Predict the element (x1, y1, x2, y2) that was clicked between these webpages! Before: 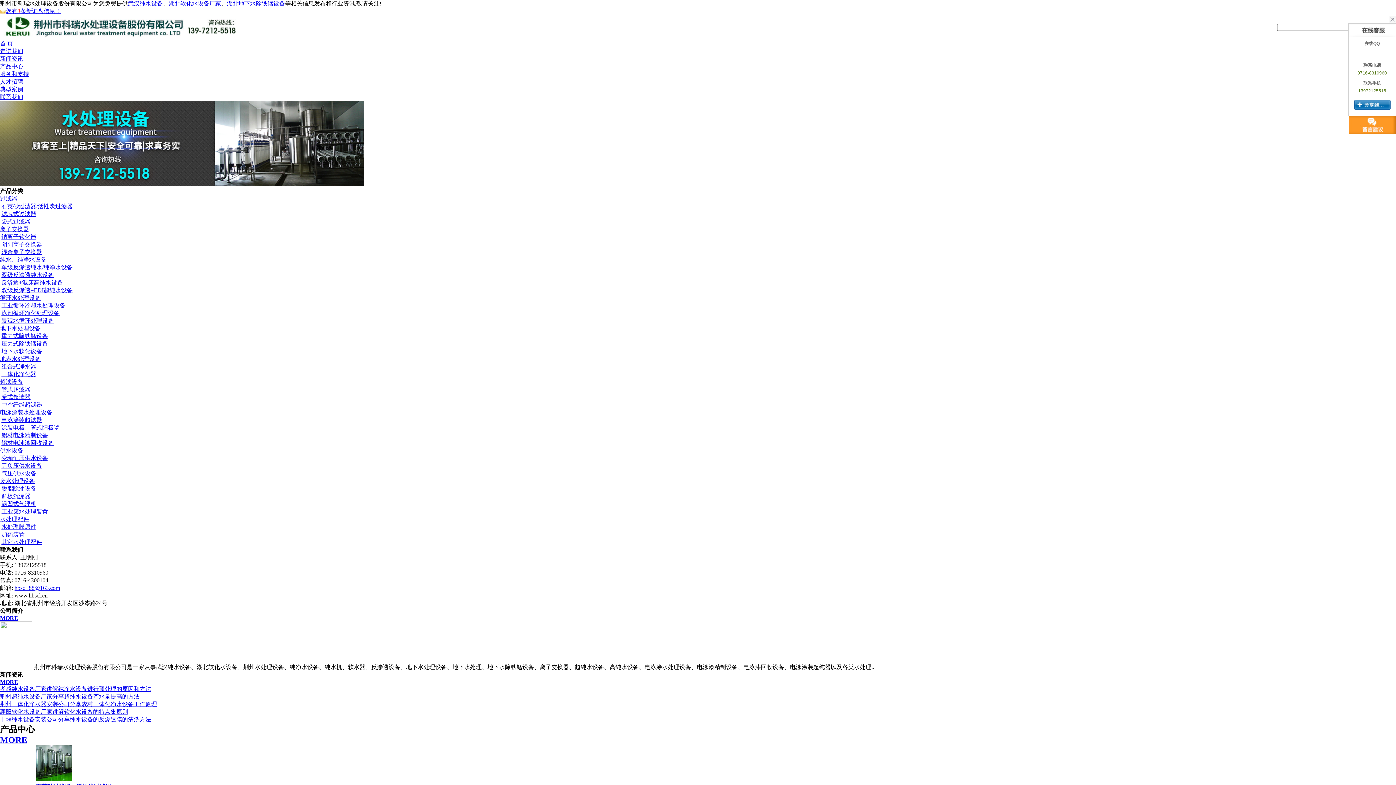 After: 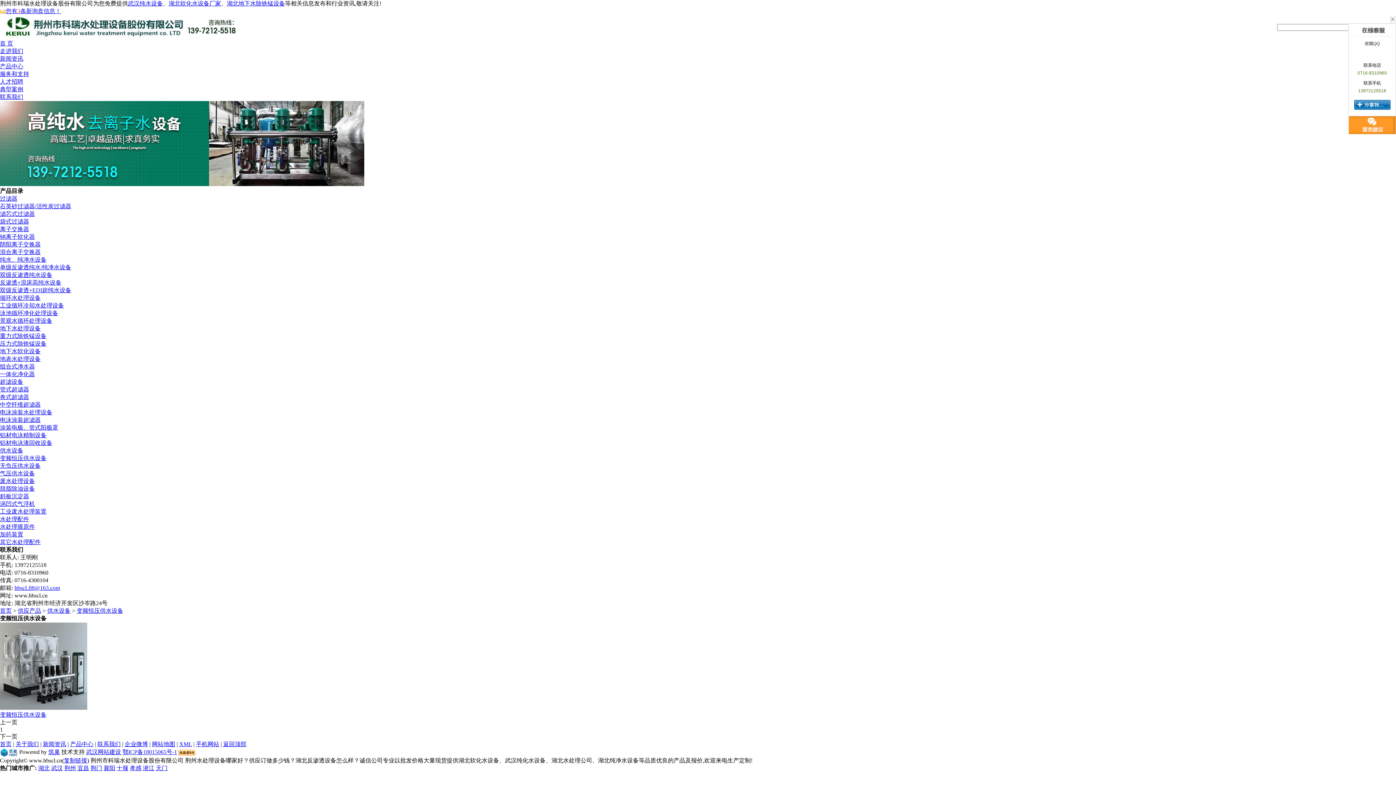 Action: label: 变频恒压供水设备 bbox: (1, 455, 48, 461)